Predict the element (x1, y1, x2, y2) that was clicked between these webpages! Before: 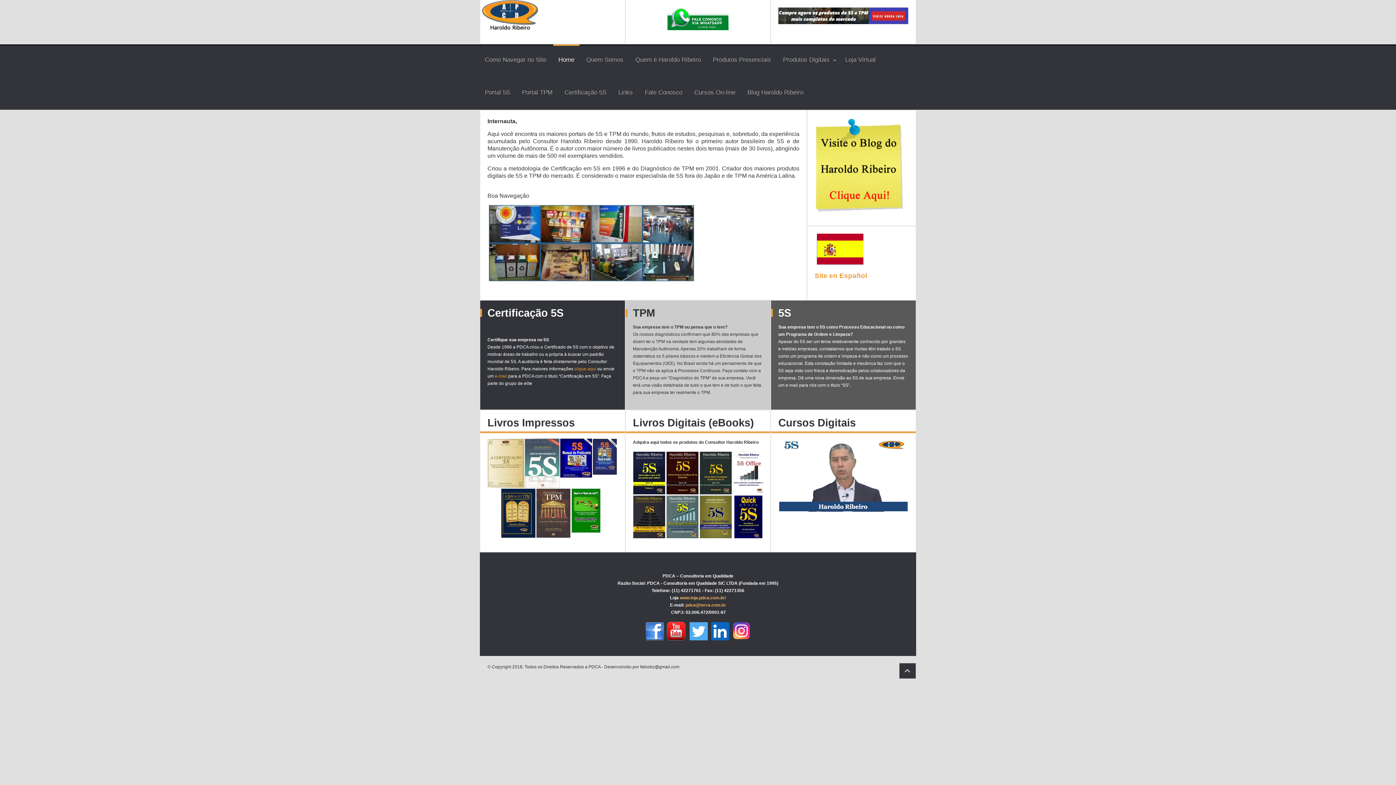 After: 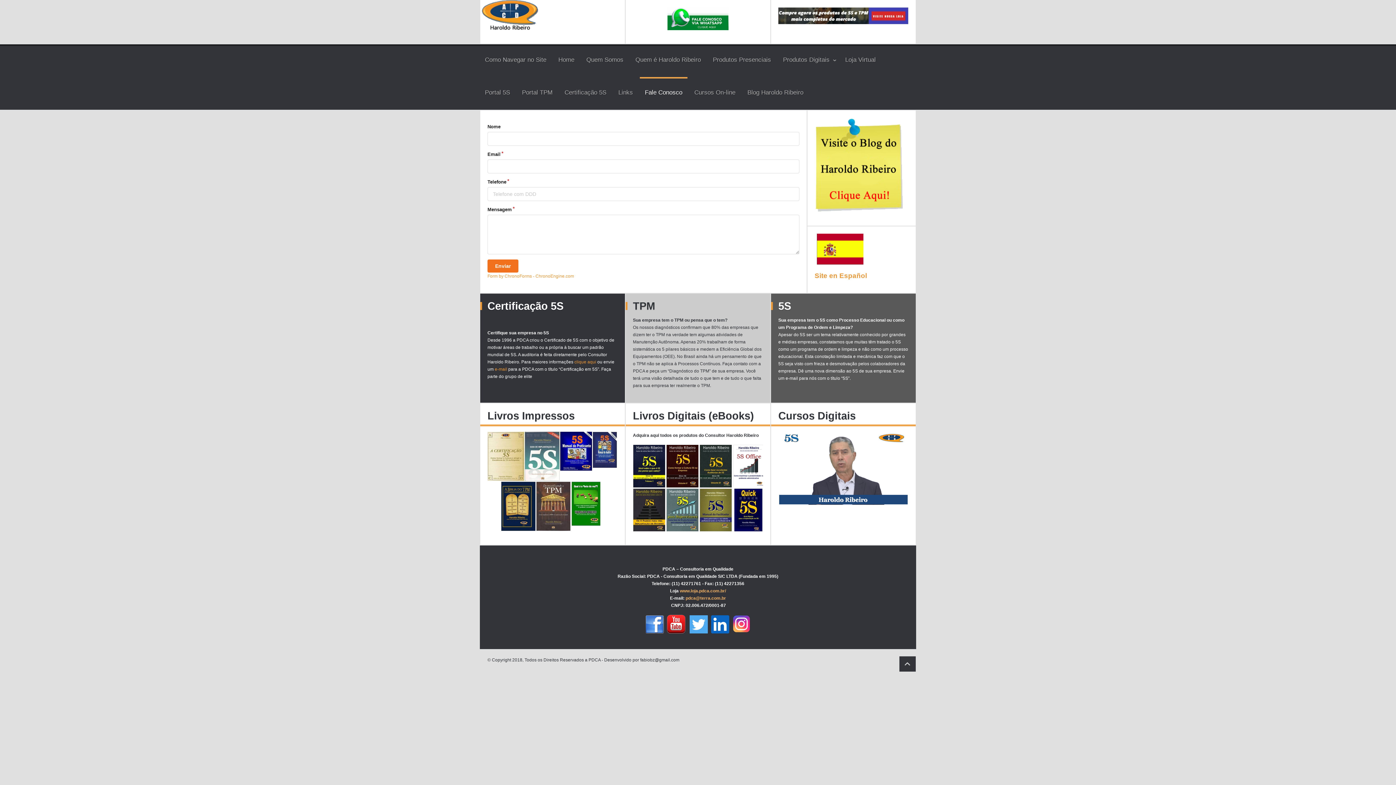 Action: label: Fale Conosco bbox: (640, 78, 687, 109)